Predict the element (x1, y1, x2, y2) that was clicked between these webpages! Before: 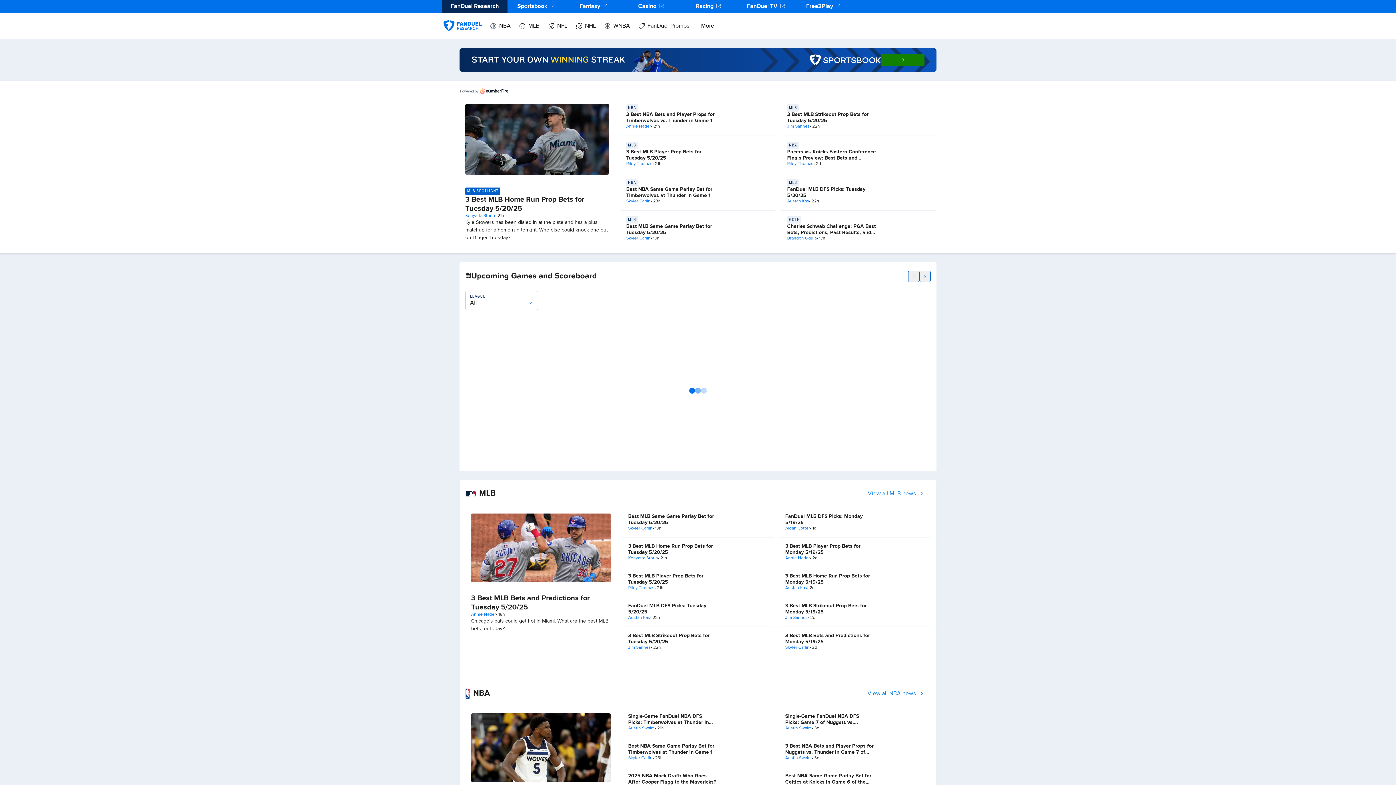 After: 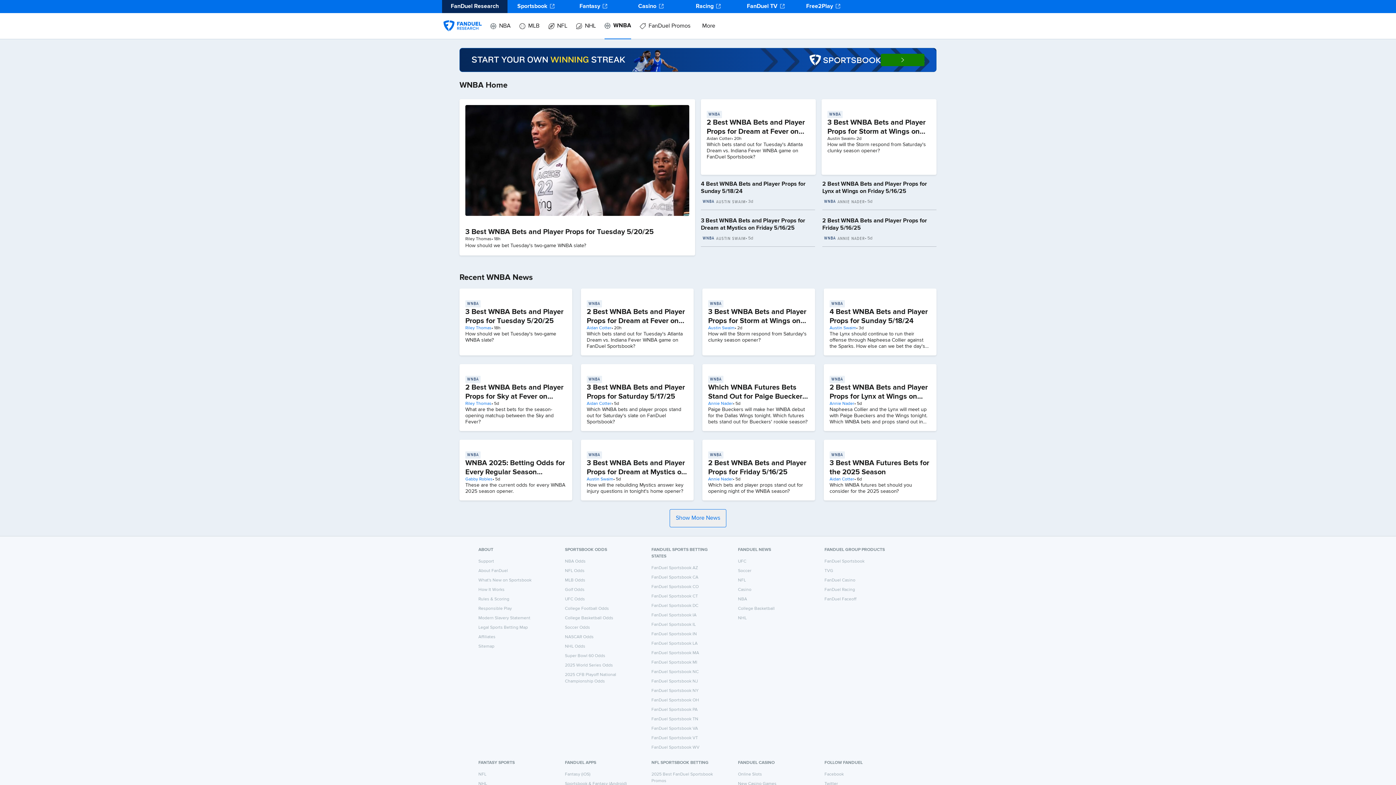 Action: label: WNBA bbox: (604, 13, 630, 39)